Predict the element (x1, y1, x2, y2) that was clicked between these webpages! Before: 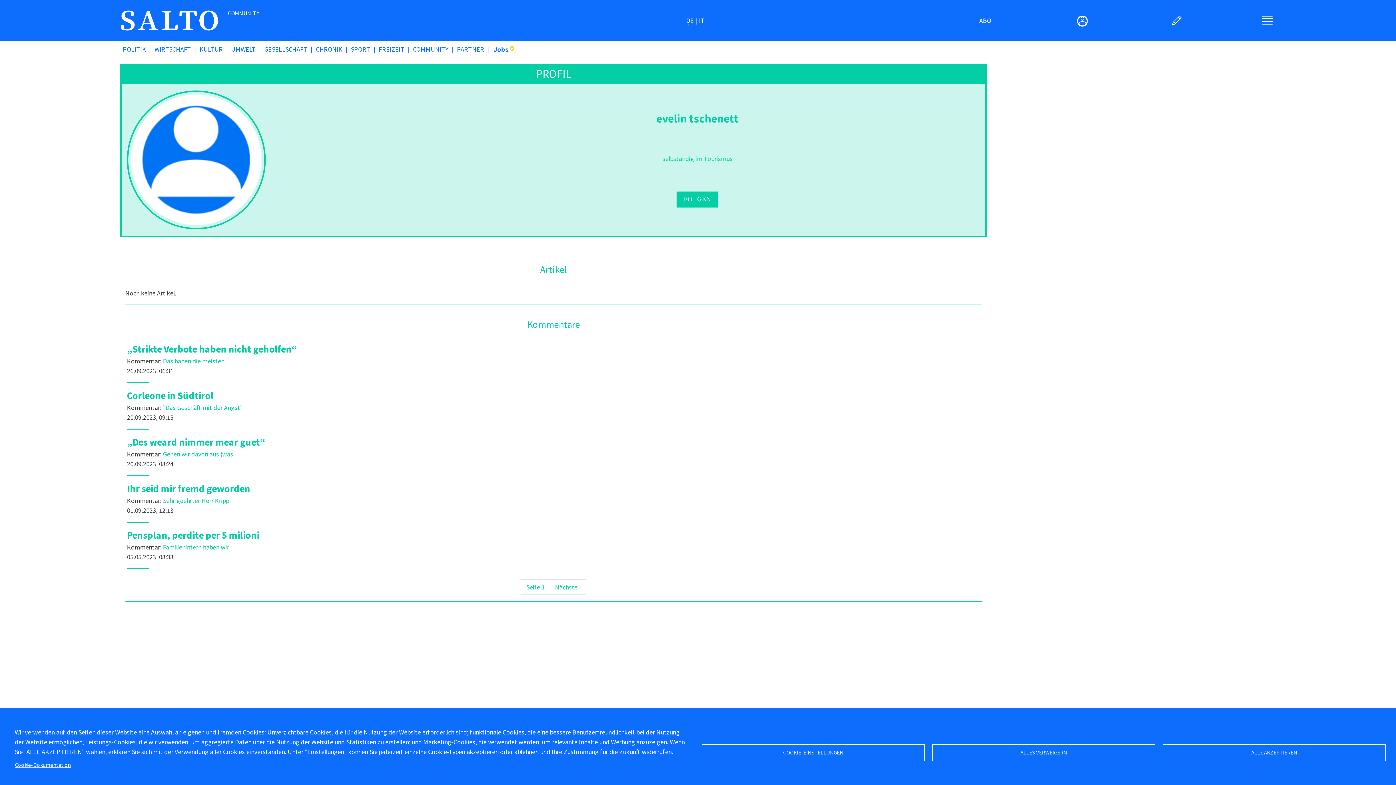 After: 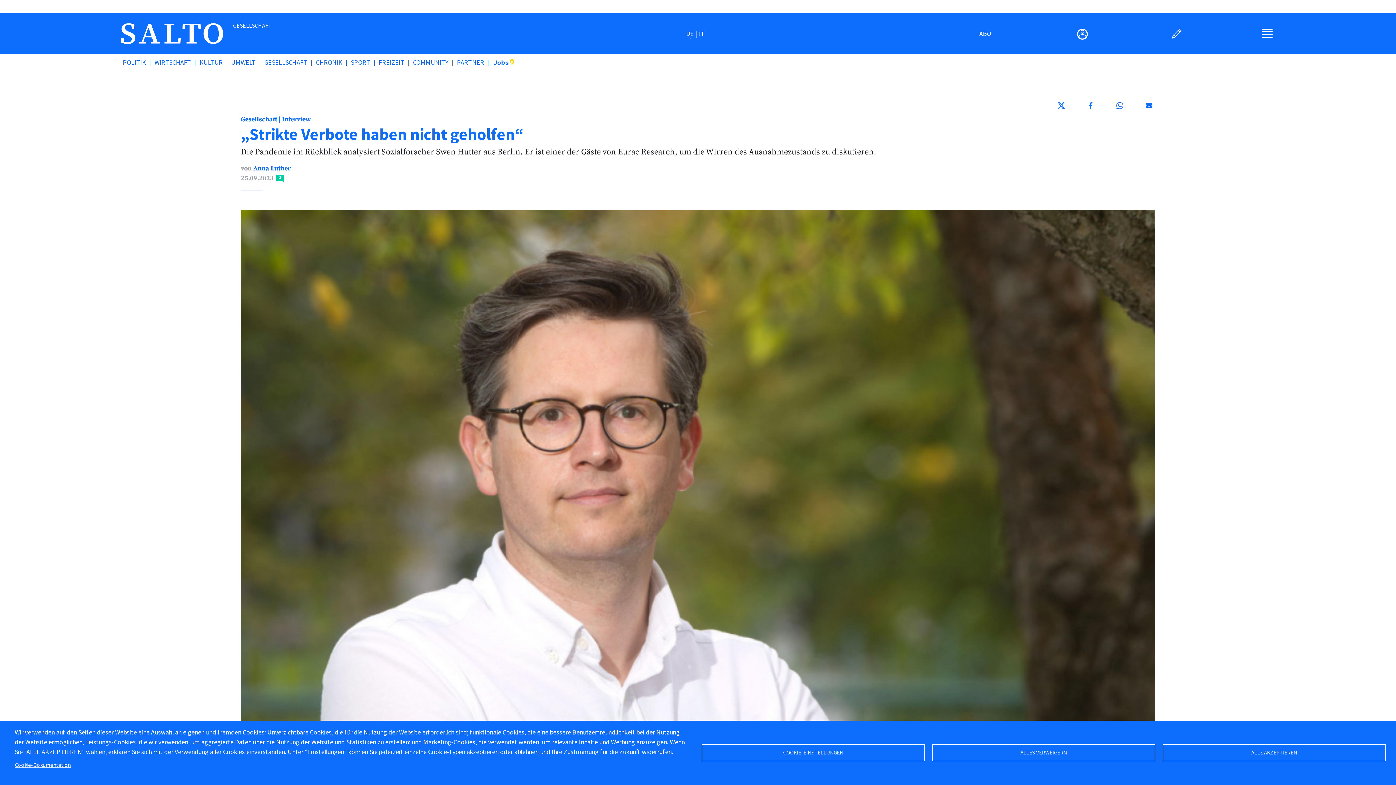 Action: bbox: (162, 357, 224, 365) label: Das haben die meisten